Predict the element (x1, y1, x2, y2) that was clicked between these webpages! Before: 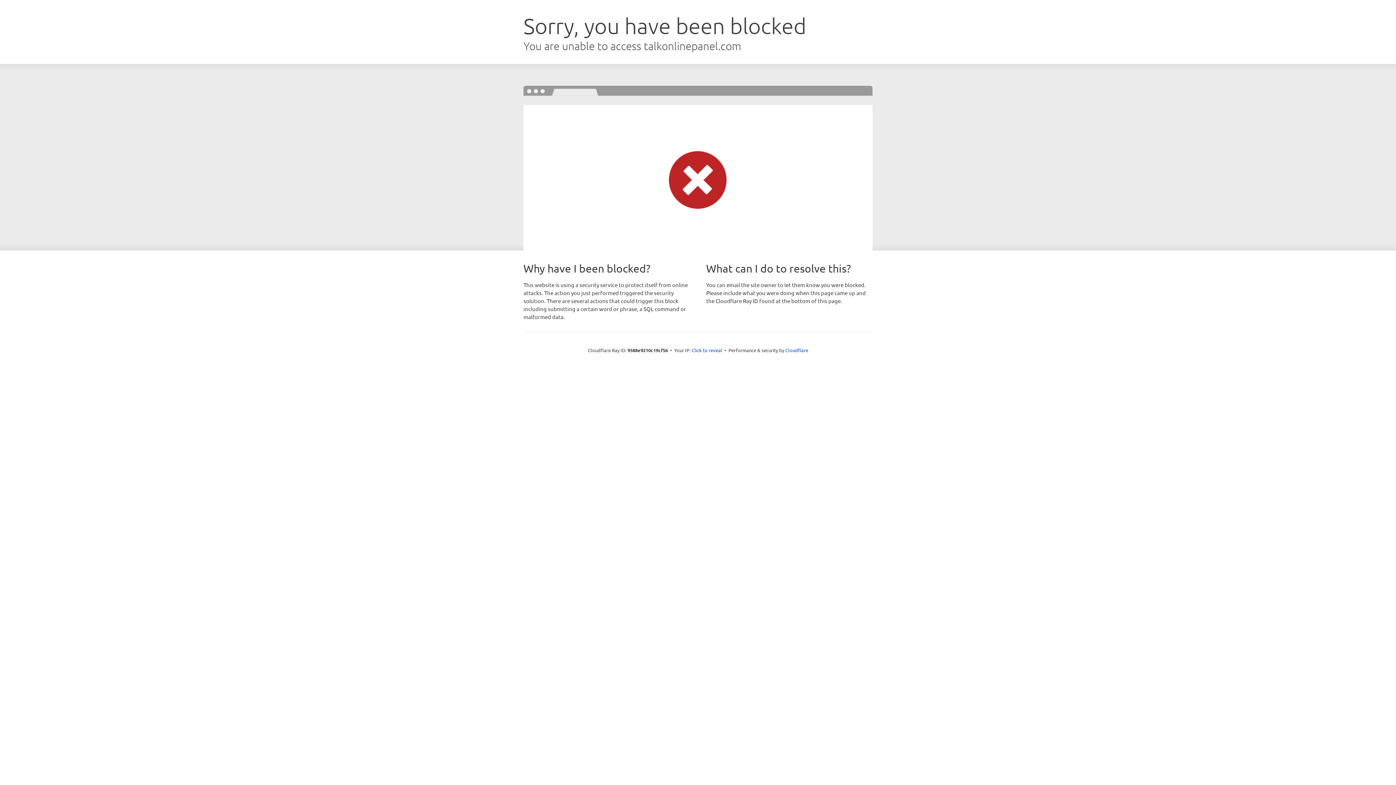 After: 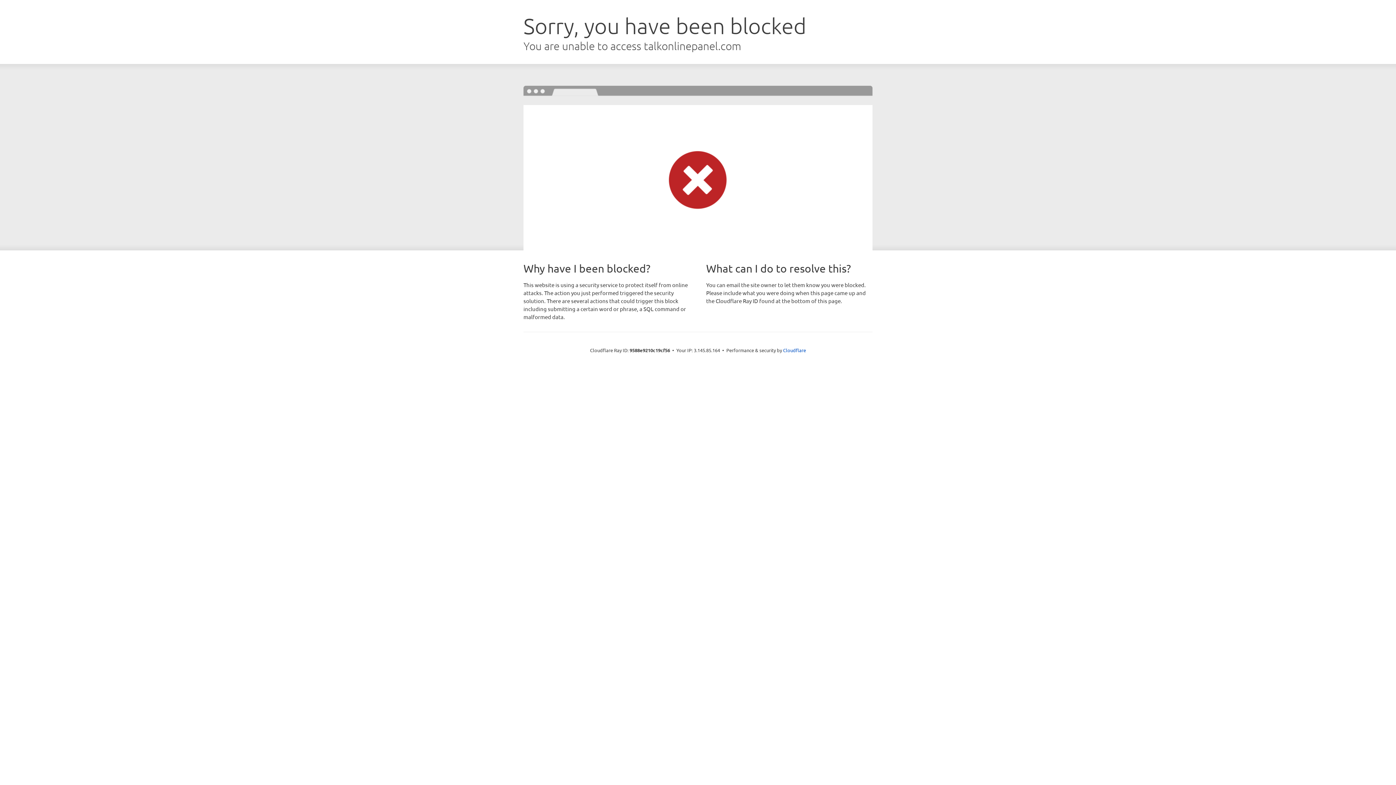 Action: bbox: (691, 346, 722, 353) label: Click to reveal